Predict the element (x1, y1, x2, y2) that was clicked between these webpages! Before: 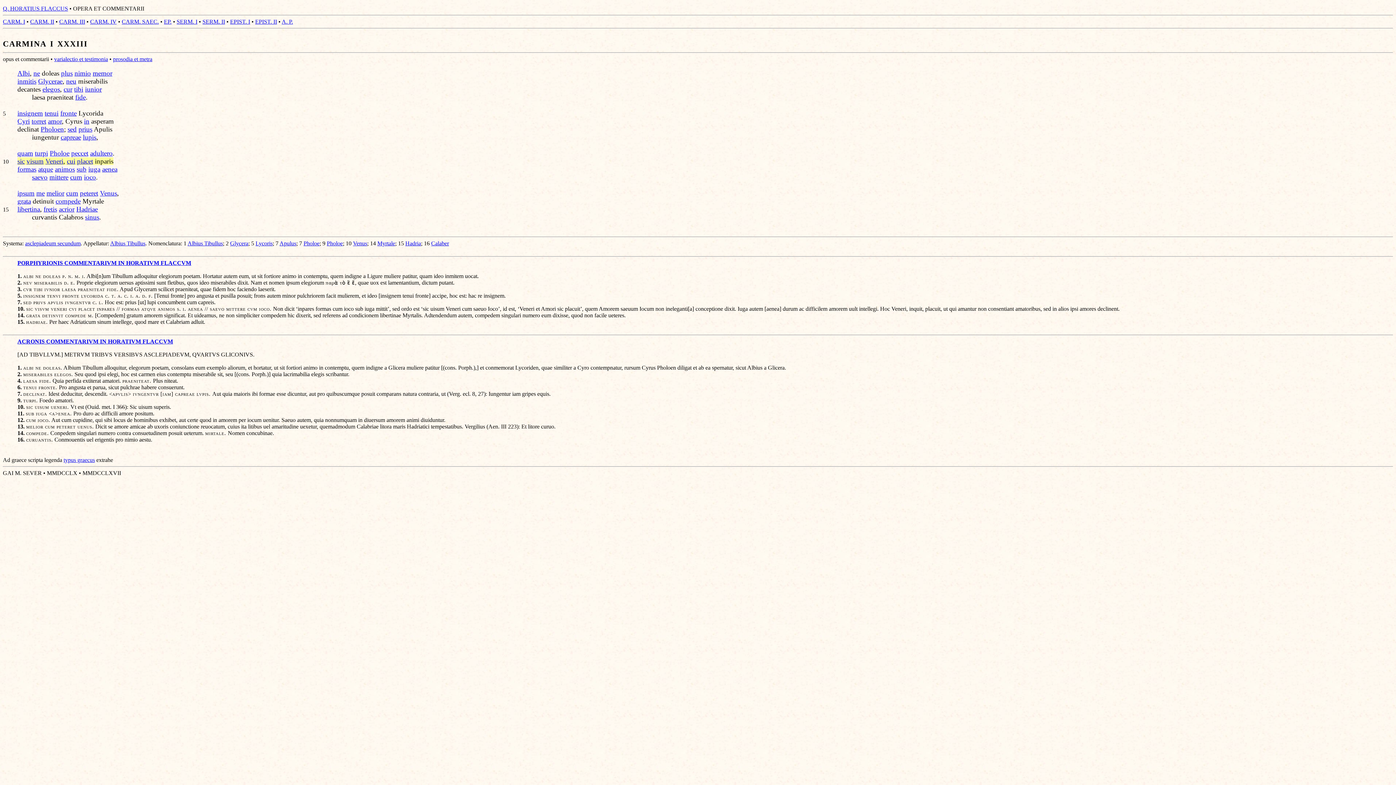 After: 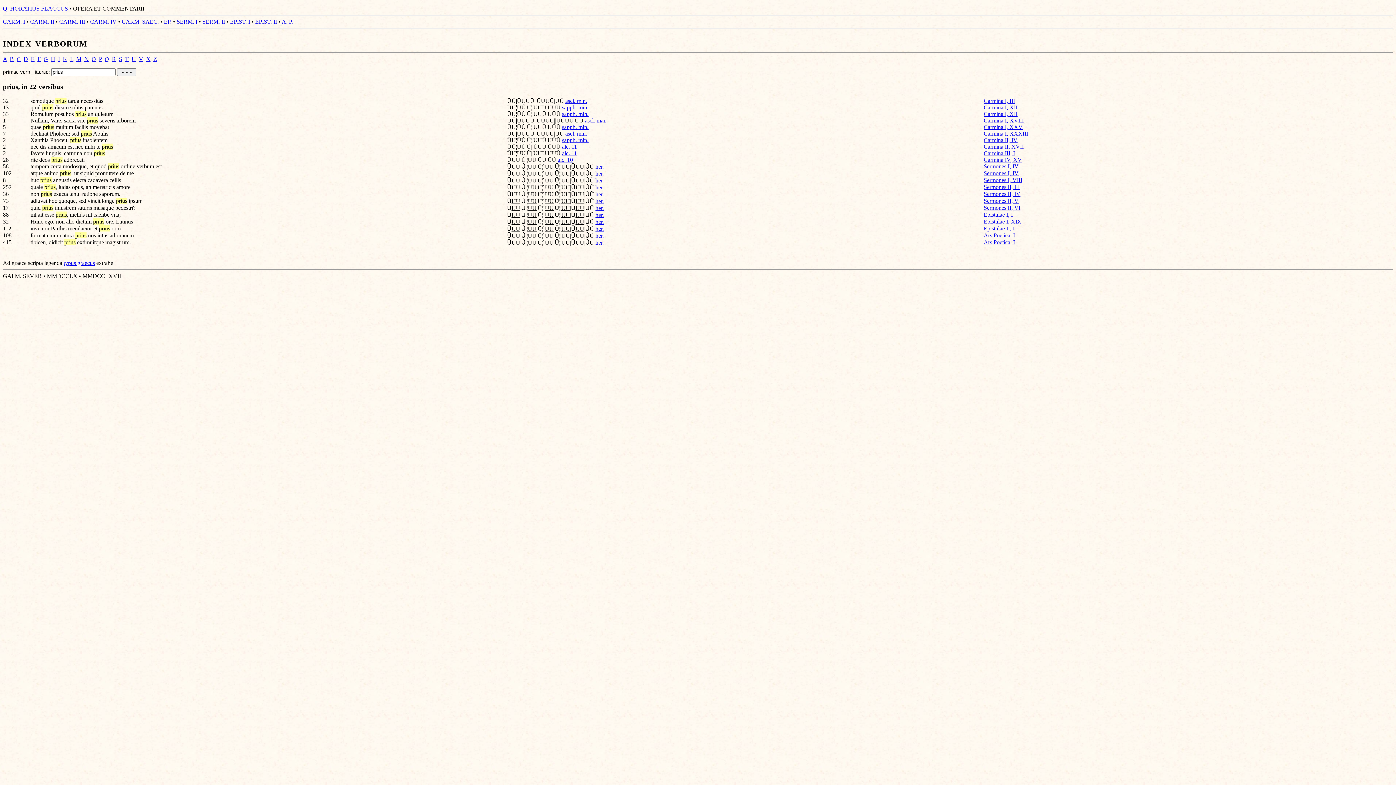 Action: bbox: (78, 125, 92, 133) label: prius